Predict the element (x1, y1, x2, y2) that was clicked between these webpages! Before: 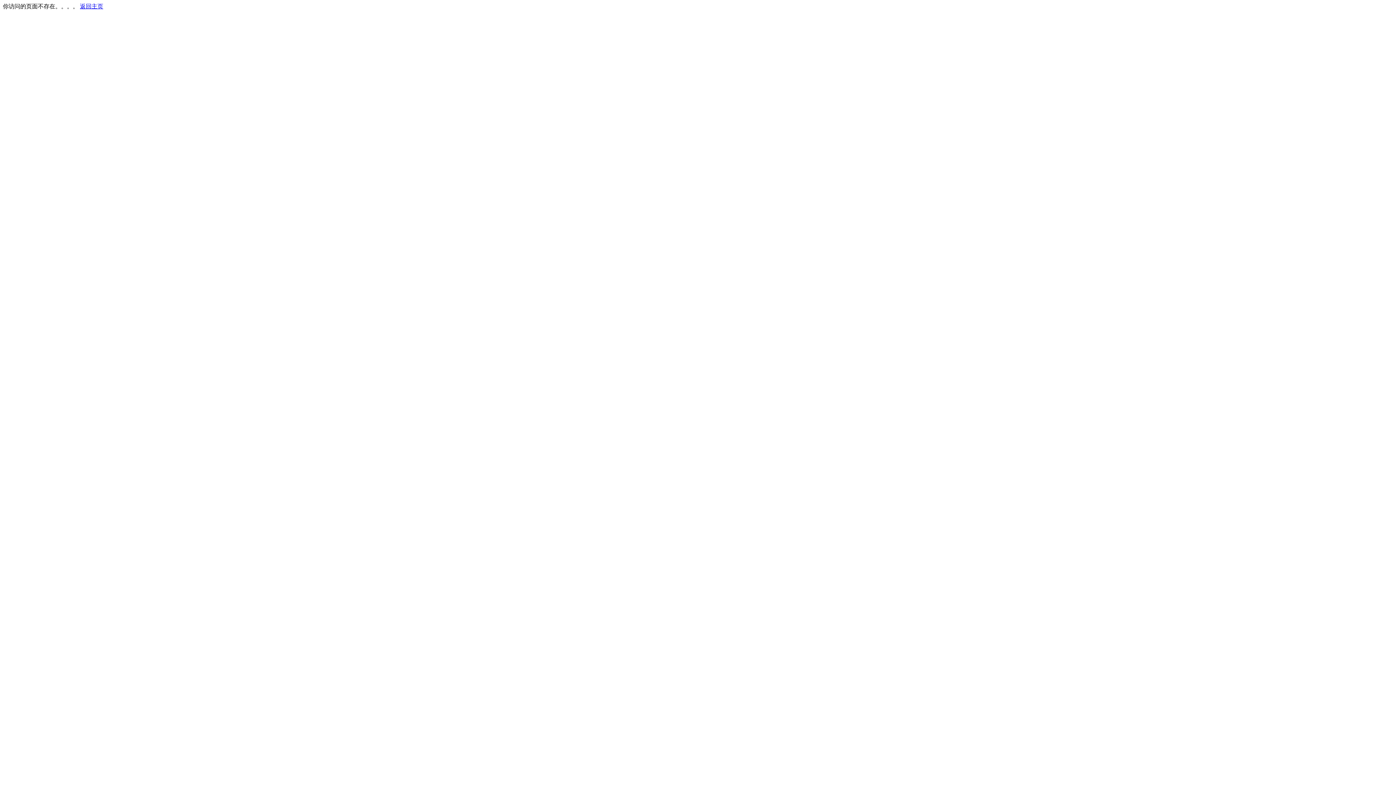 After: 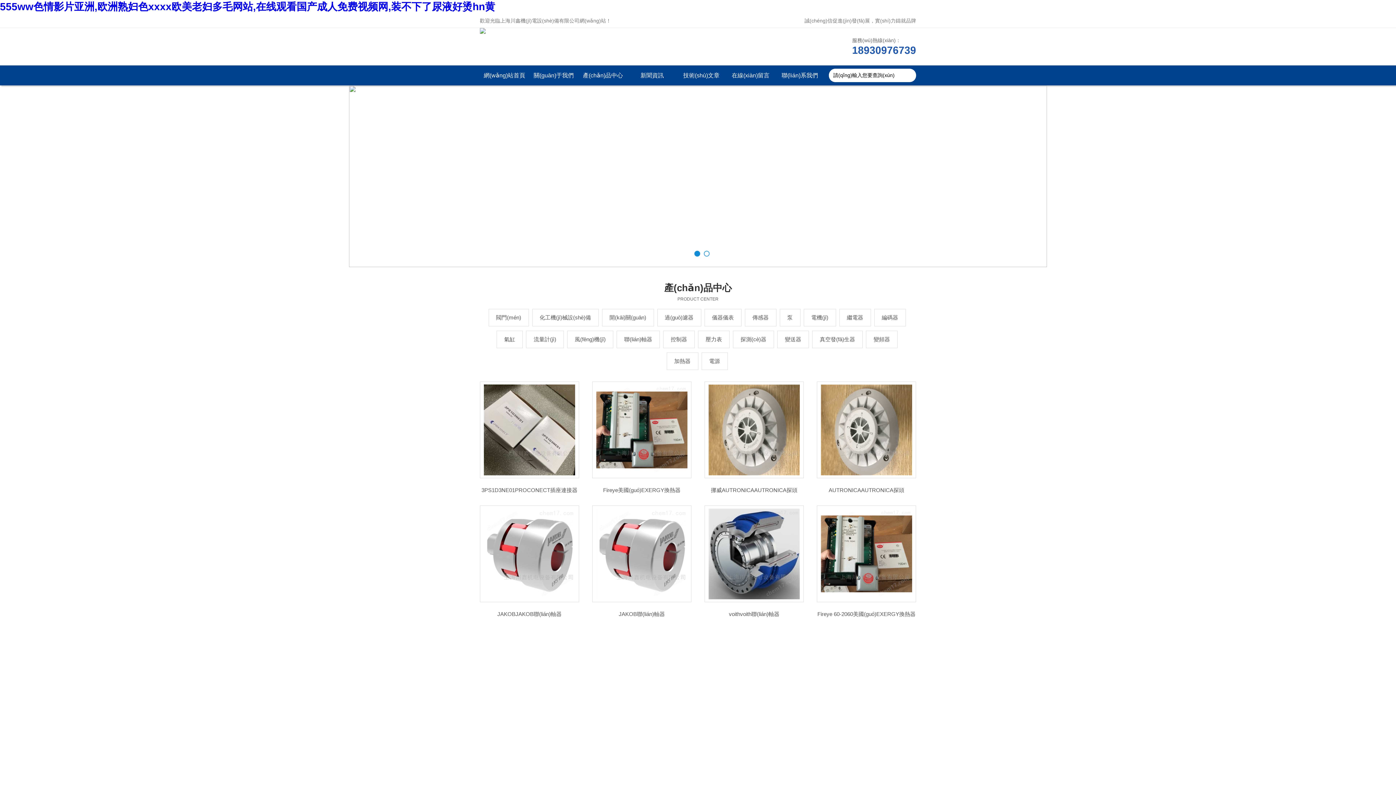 Action: bbox: (80, 3, 103, 9) label: 返回主页